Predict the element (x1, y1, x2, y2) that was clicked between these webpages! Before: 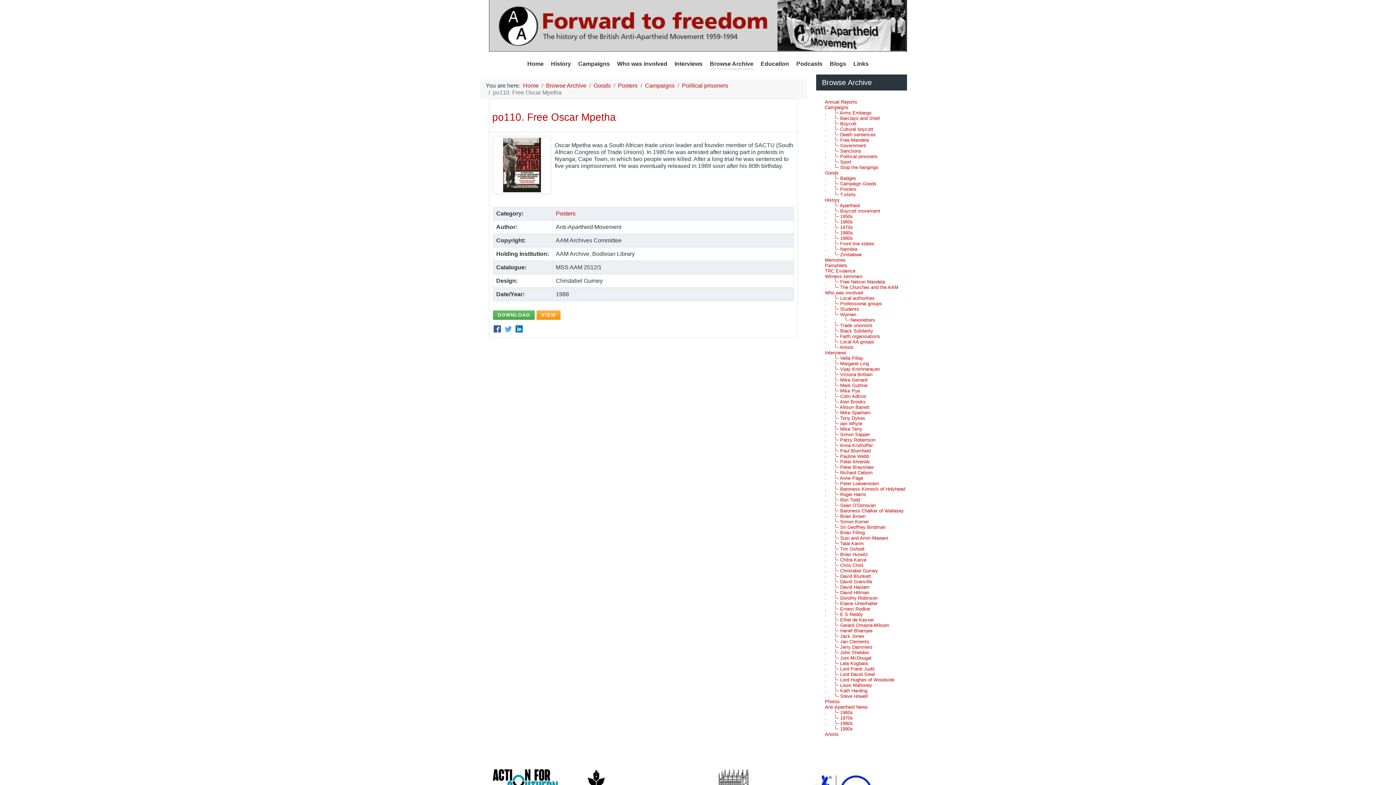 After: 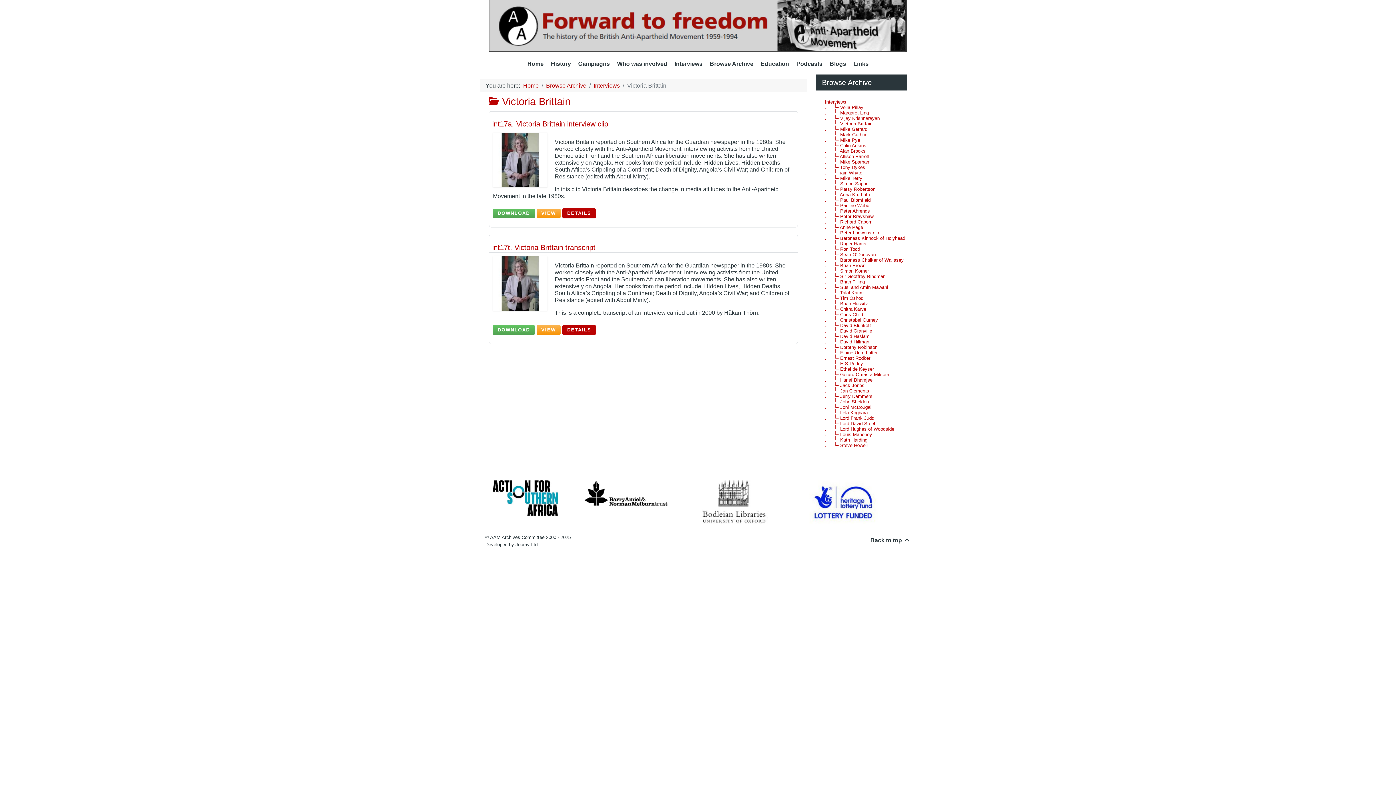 Action: bbox: (825, 371, 872, 377) label: .      |_ Victoria Brittain